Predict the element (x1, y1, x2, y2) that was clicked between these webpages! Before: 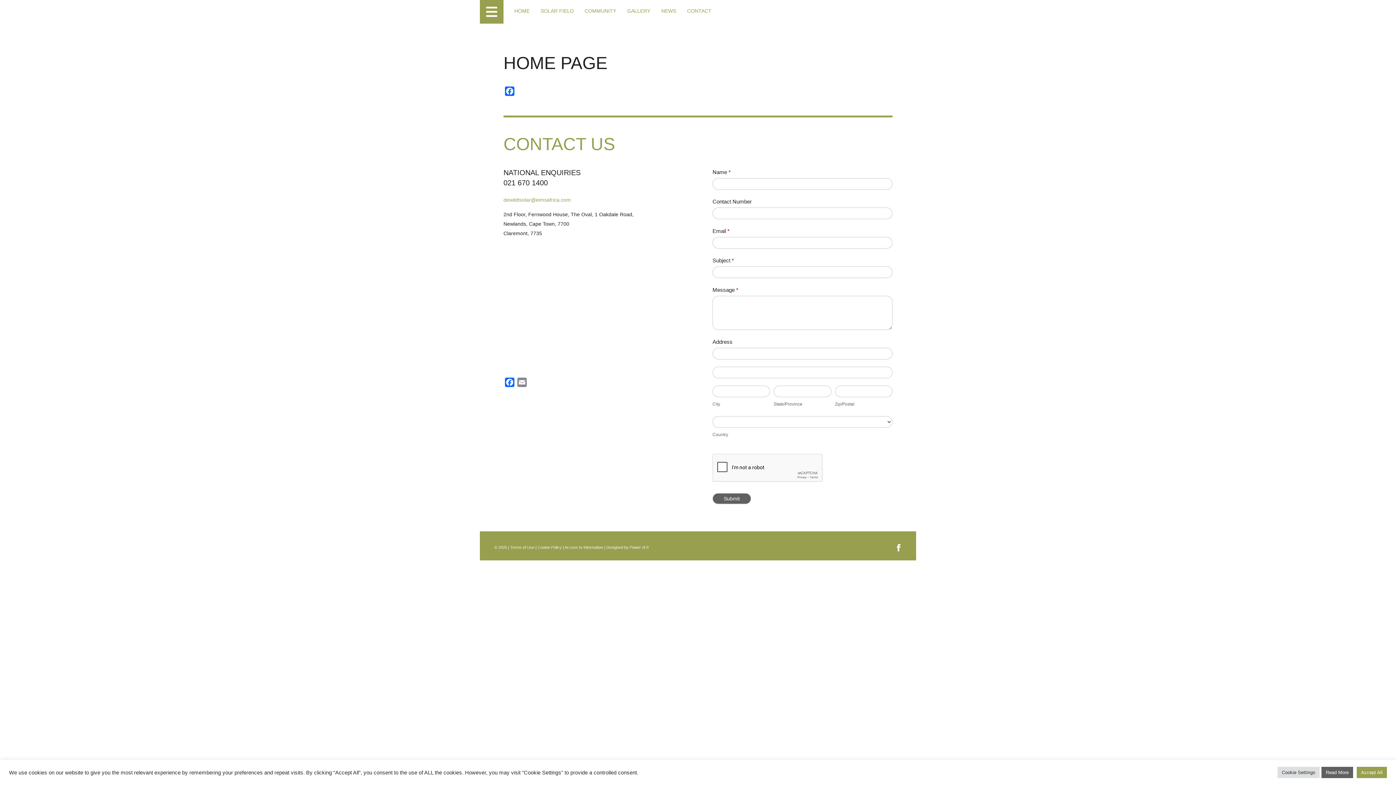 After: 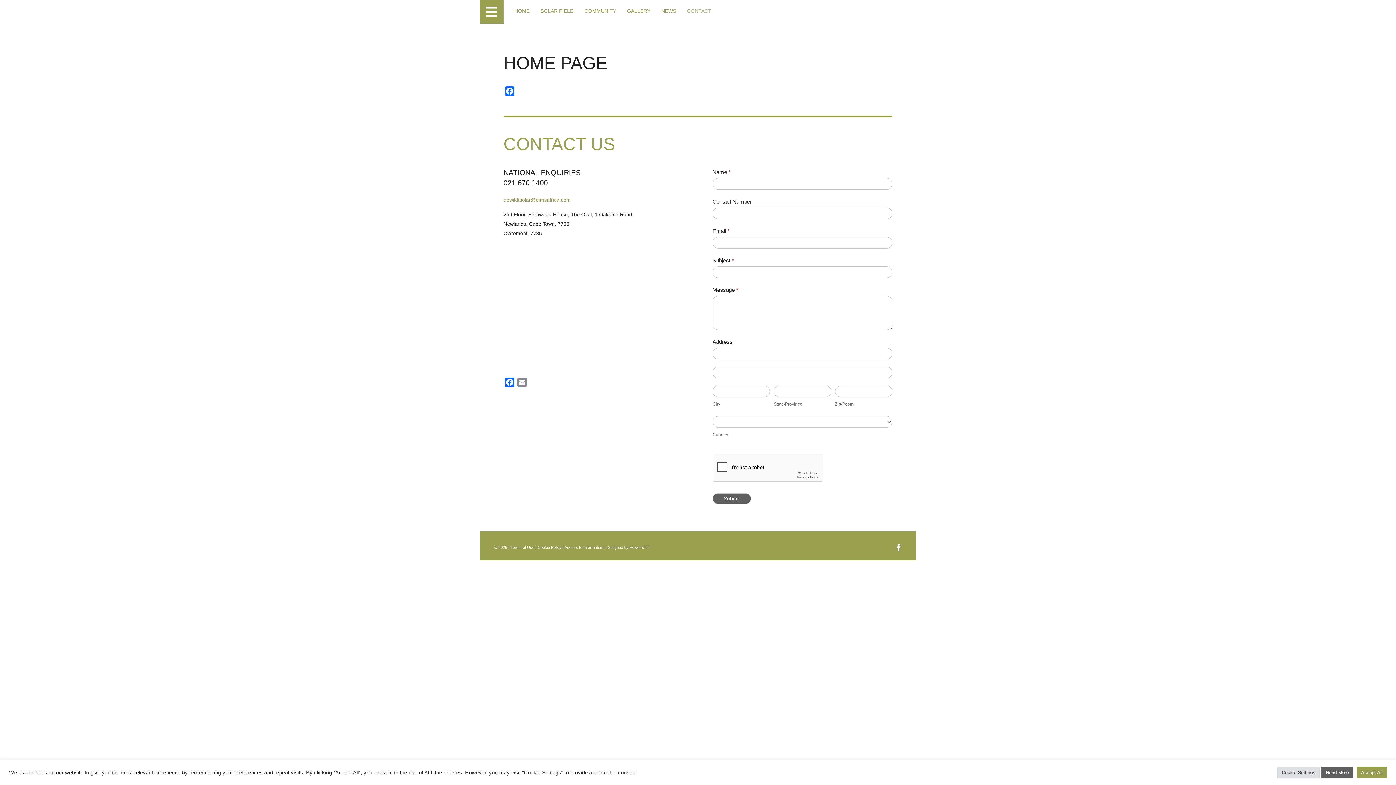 Action: label: CONTACT bbox: (687, 8, 722, 13)